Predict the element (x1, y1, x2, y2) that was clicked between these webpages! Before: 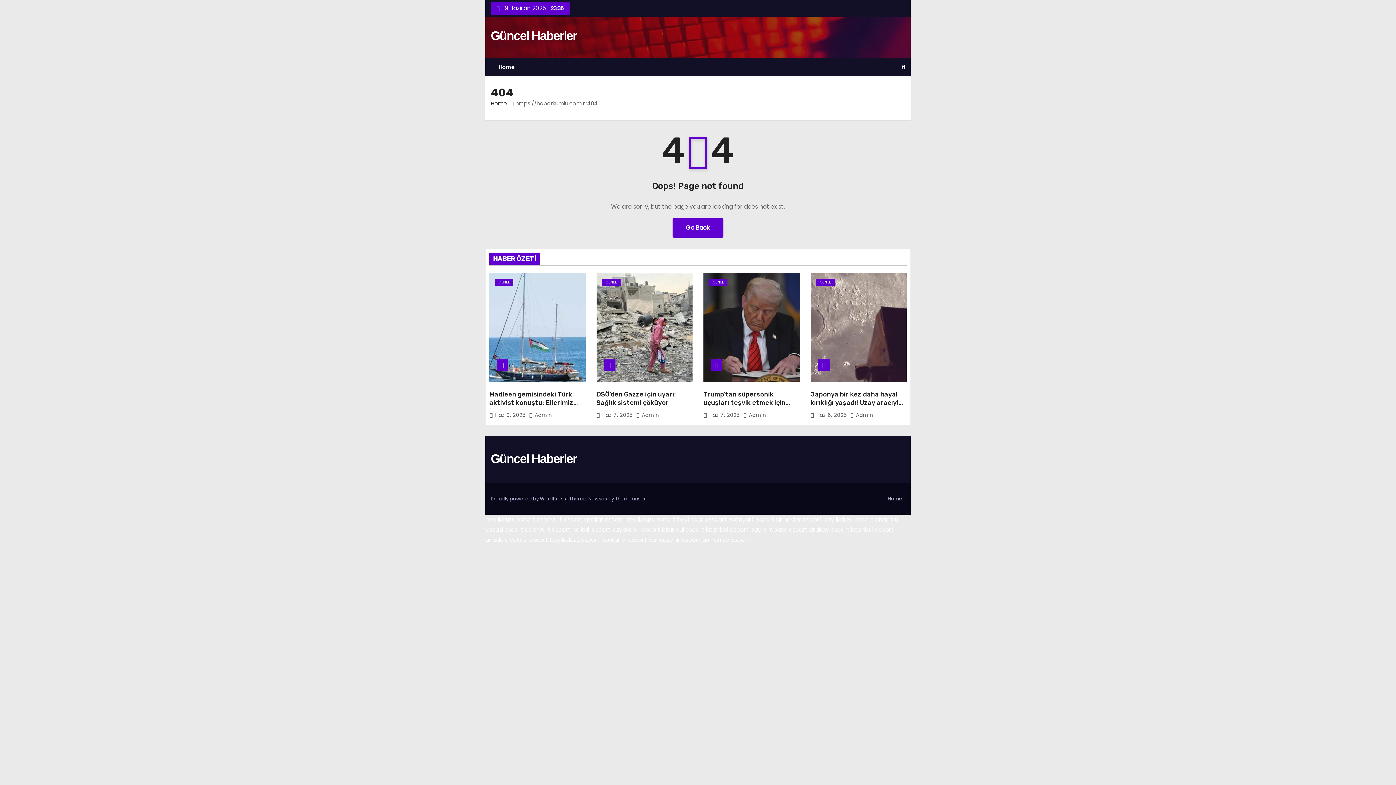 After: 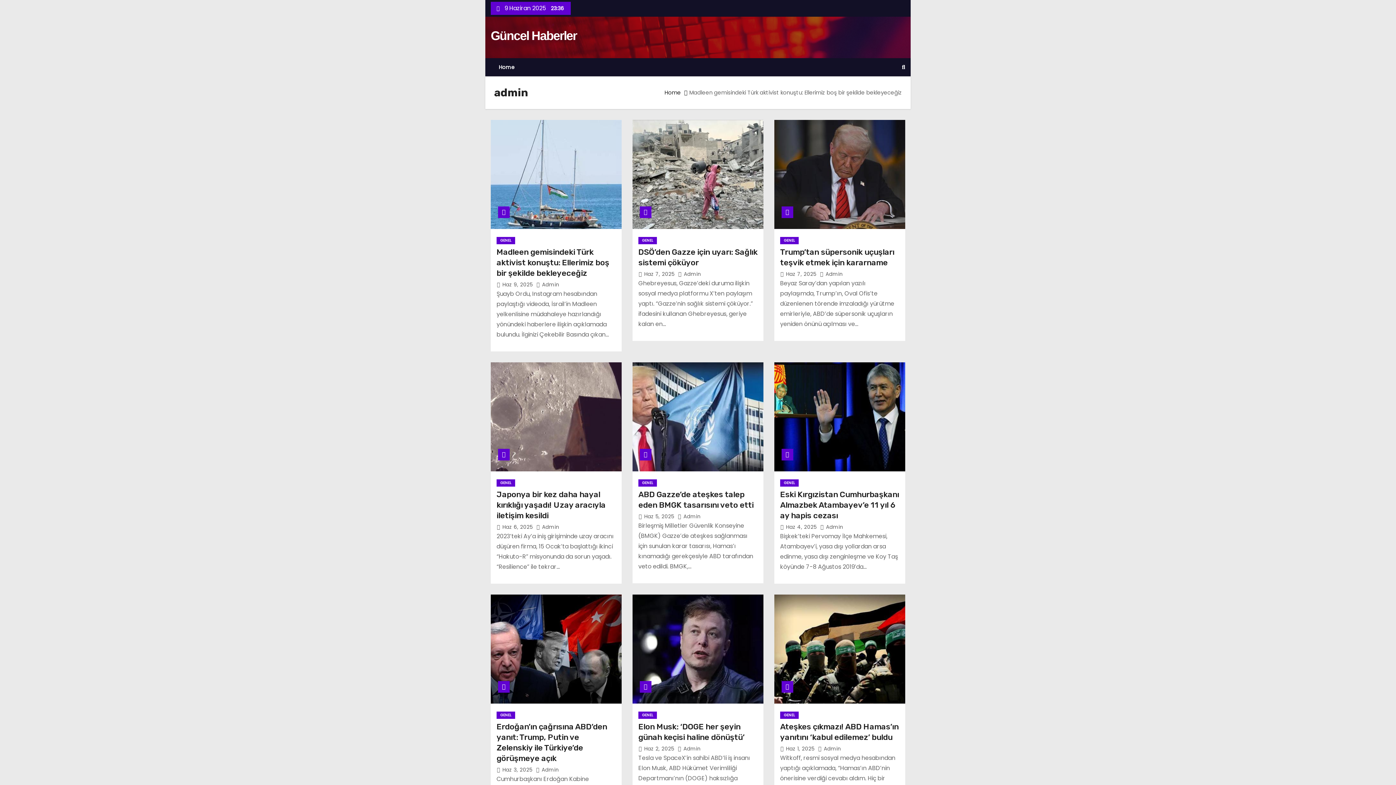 Action: bbox: (636, 411, 659, 418) label:  Admin